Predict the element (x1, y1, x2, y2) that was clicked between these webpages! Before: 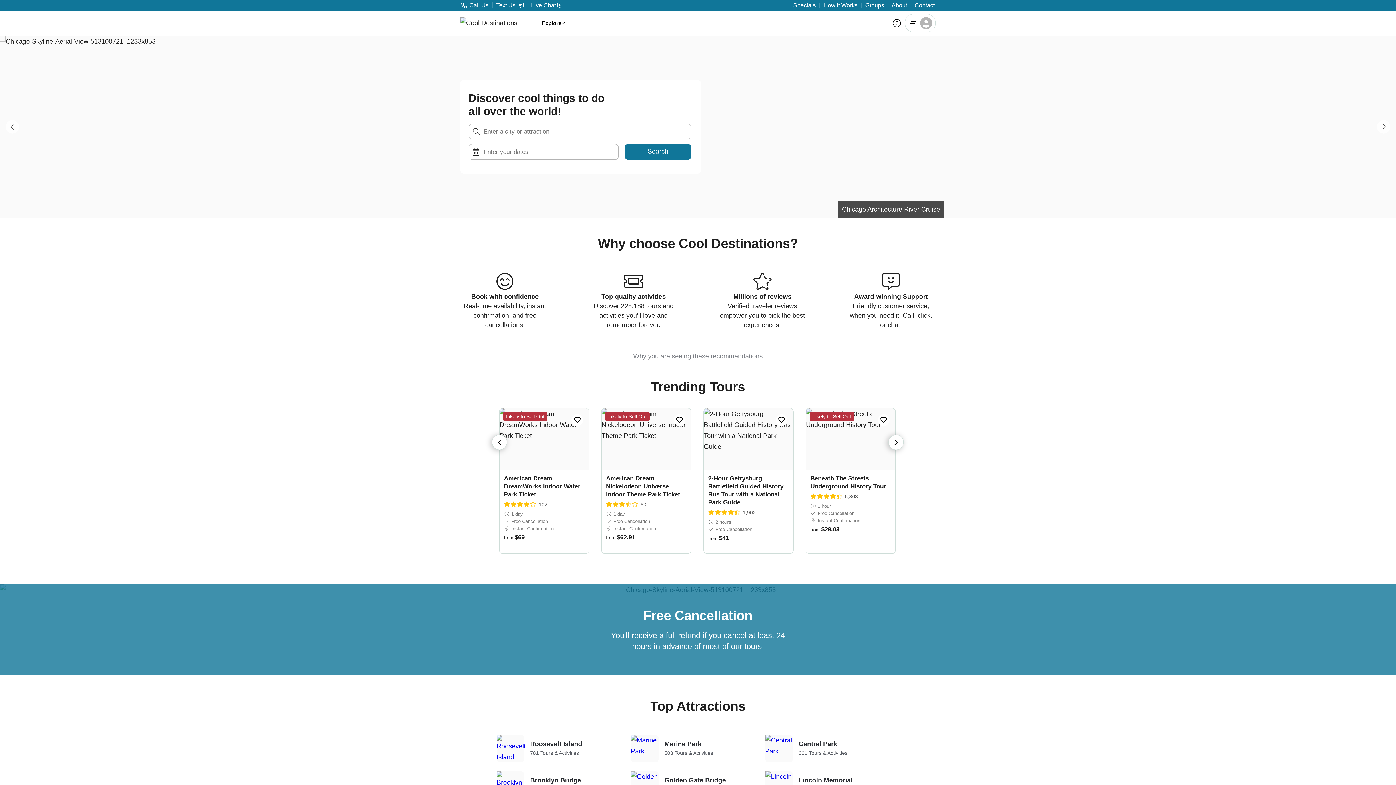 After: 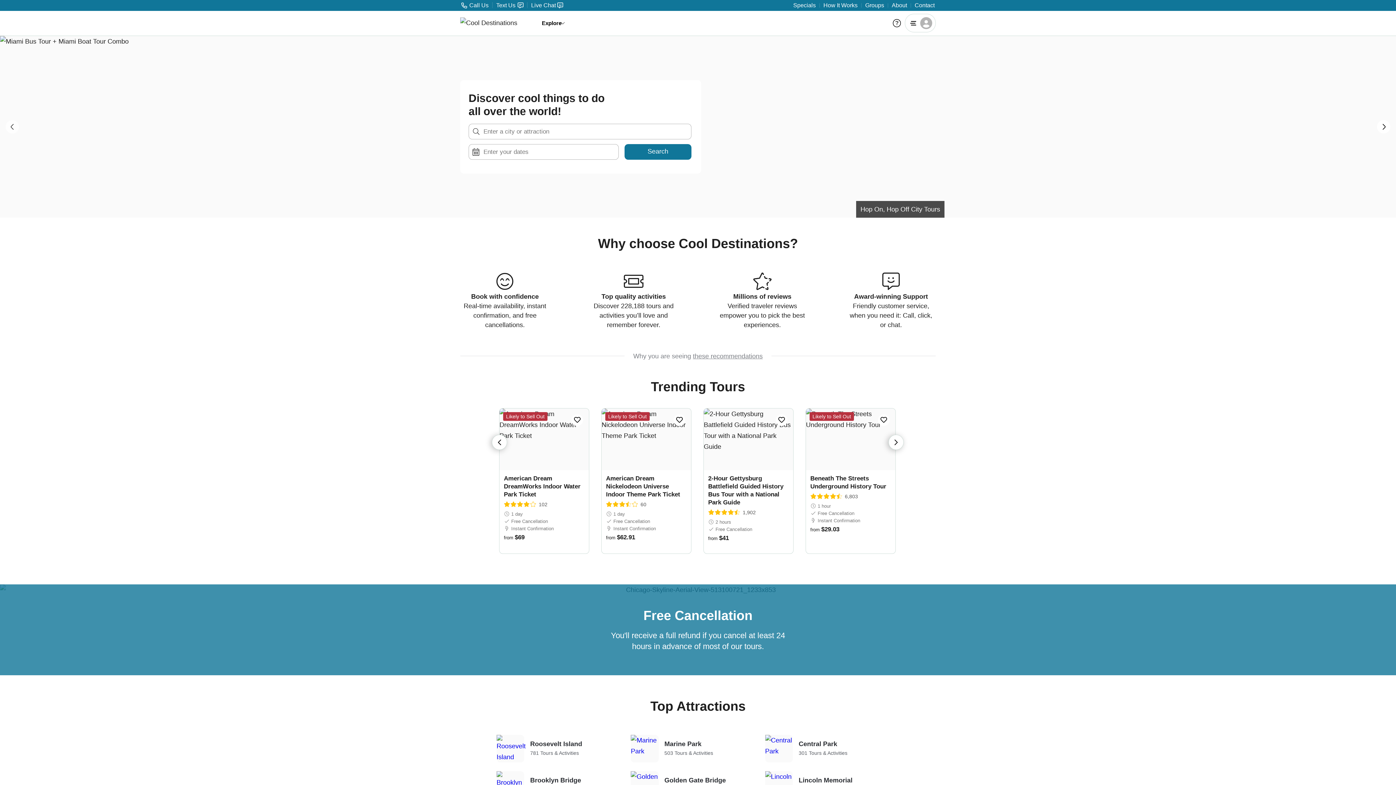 Action: bbox: (1376, 119, 1391, 134) label: Next